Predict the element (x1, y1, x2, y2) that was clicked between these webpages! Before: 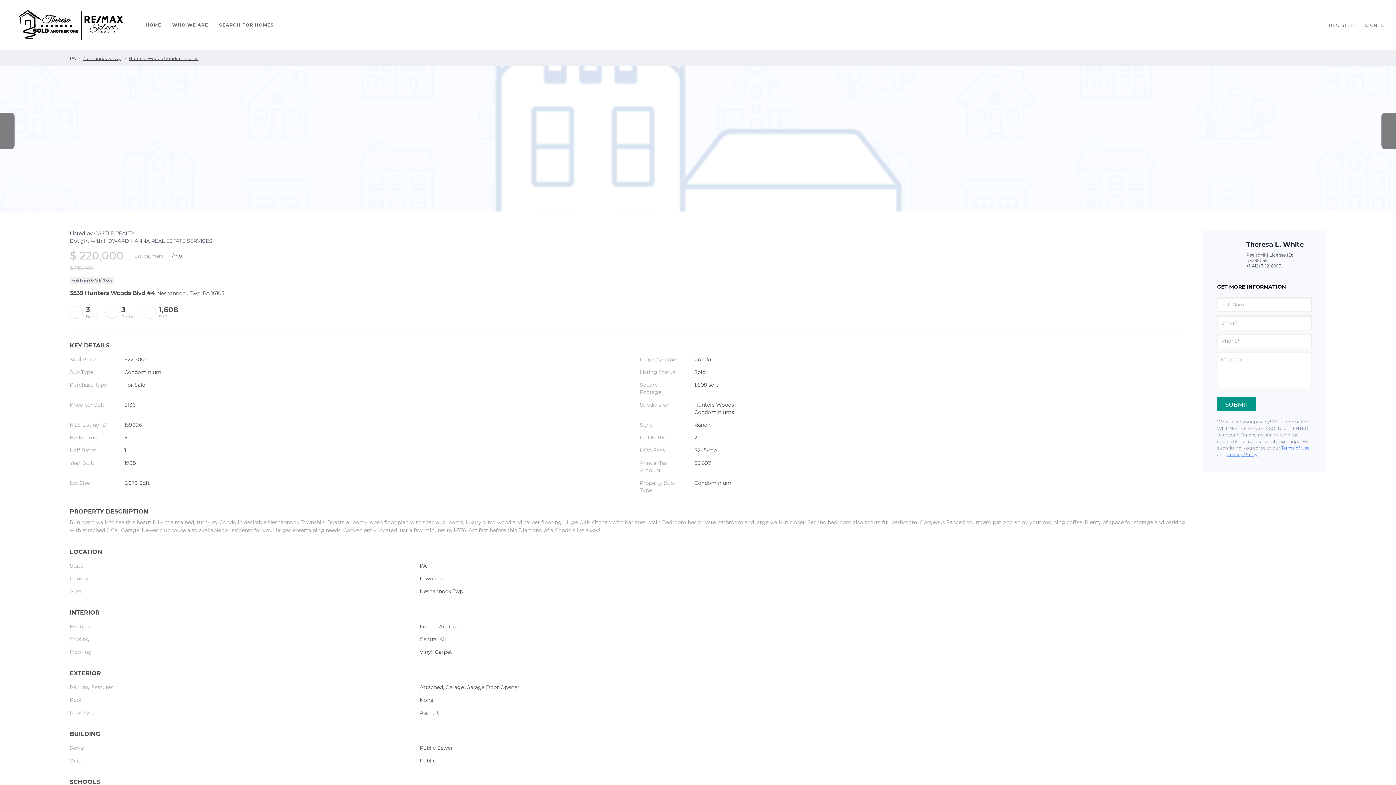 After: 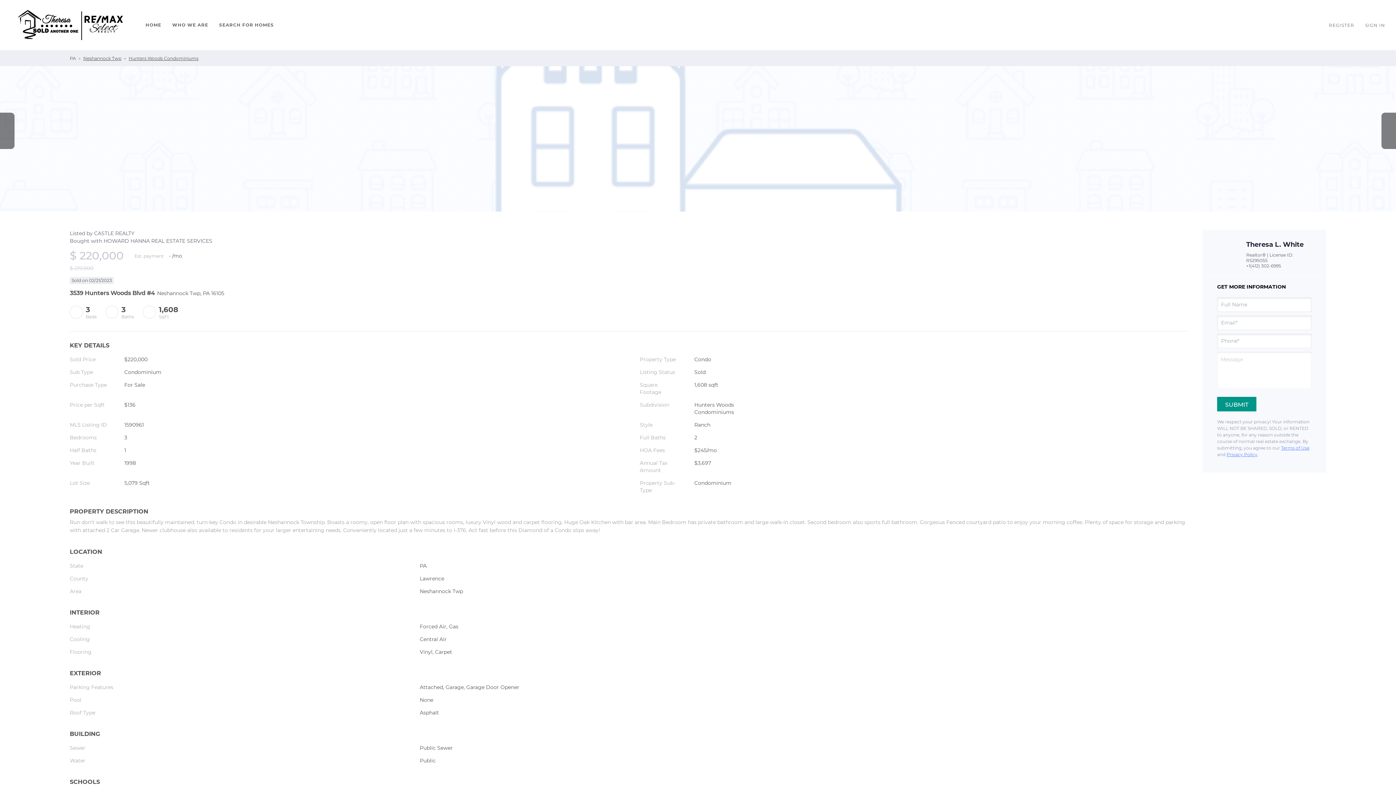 Action: label: REGISTER bbox: (1329, 3, 1365, 46)